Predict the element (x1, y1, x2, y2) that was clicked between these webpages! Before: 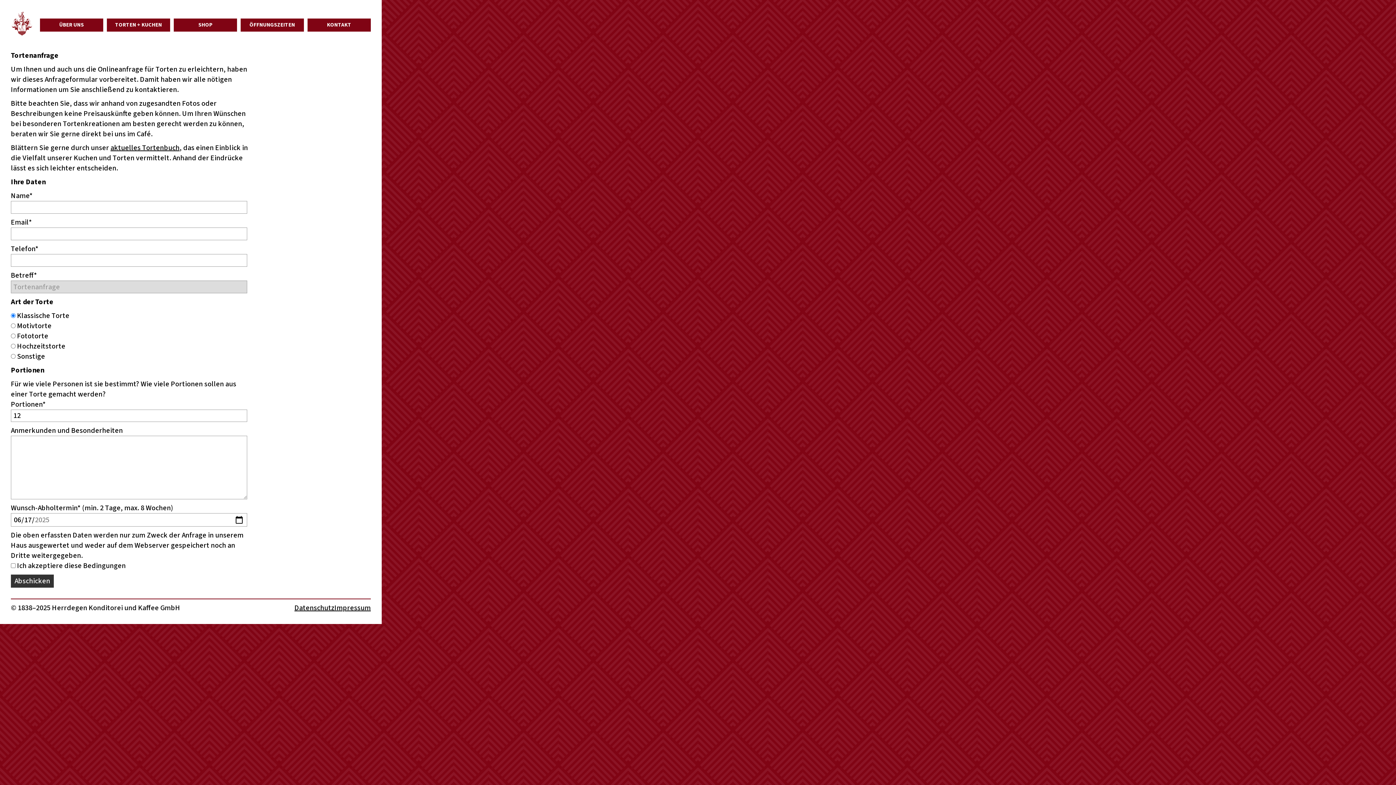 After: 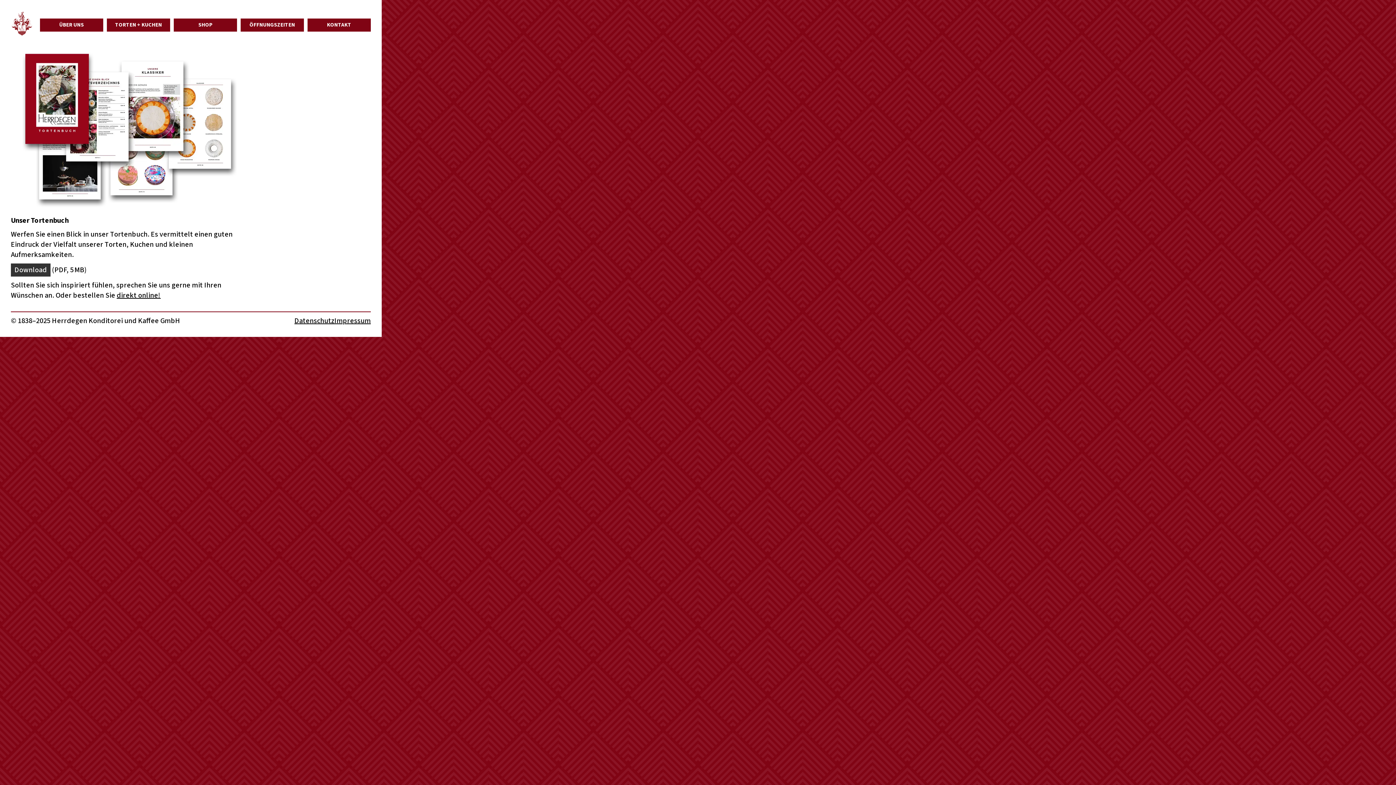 Action: label: aktuelles Tortenbuch bbox: (110, 143, 179, 153)